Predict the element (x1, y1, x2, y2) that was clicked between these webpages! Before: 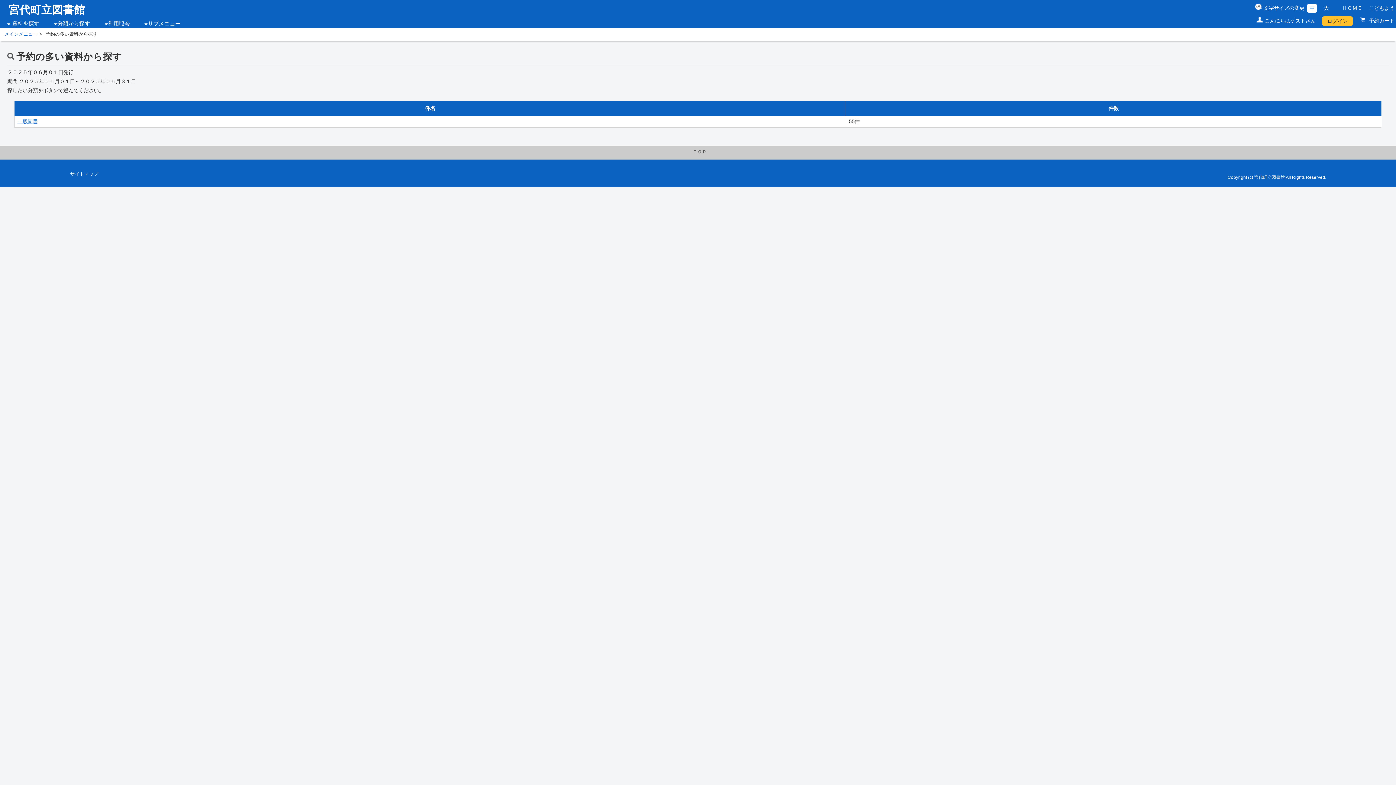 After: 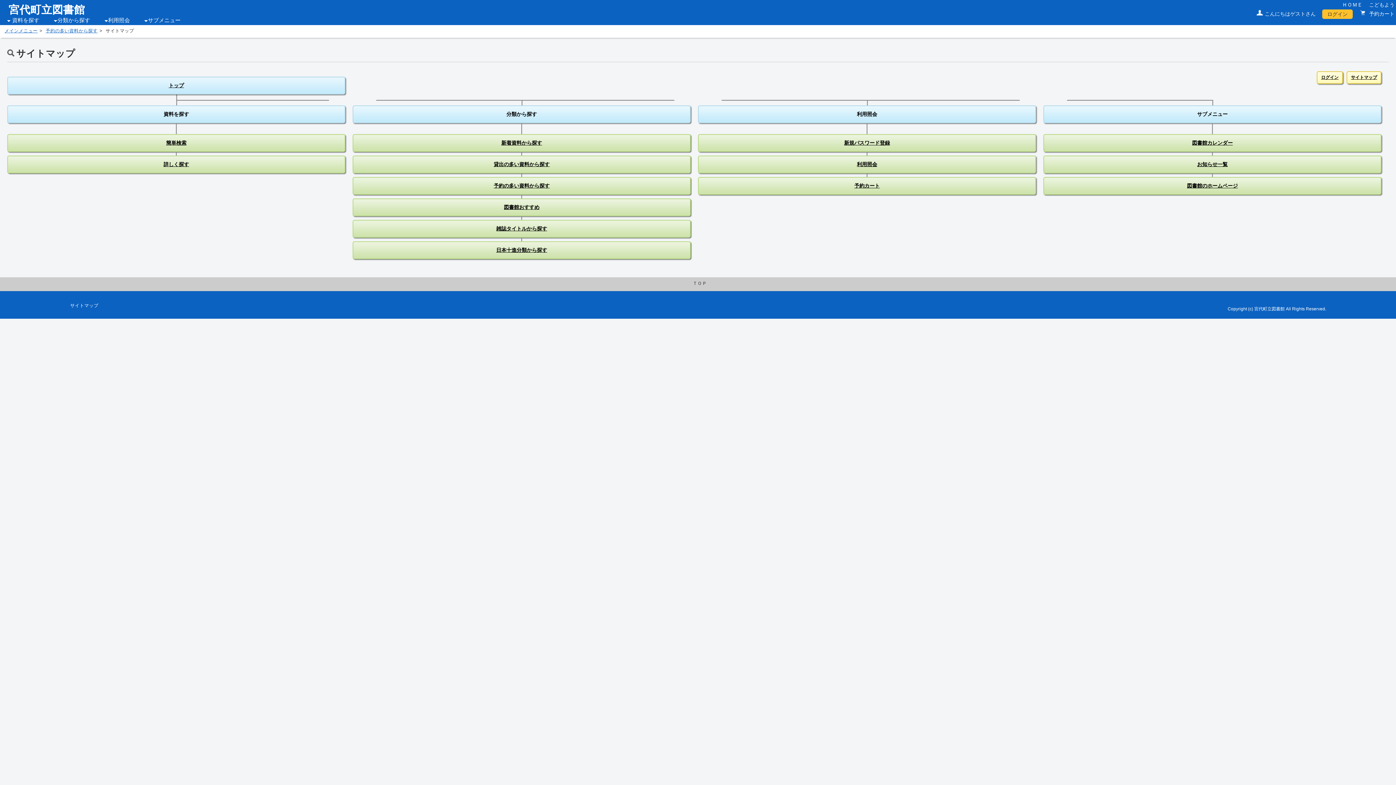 Action: bbox: (70, 171, 98, 176) label: サイトマップ